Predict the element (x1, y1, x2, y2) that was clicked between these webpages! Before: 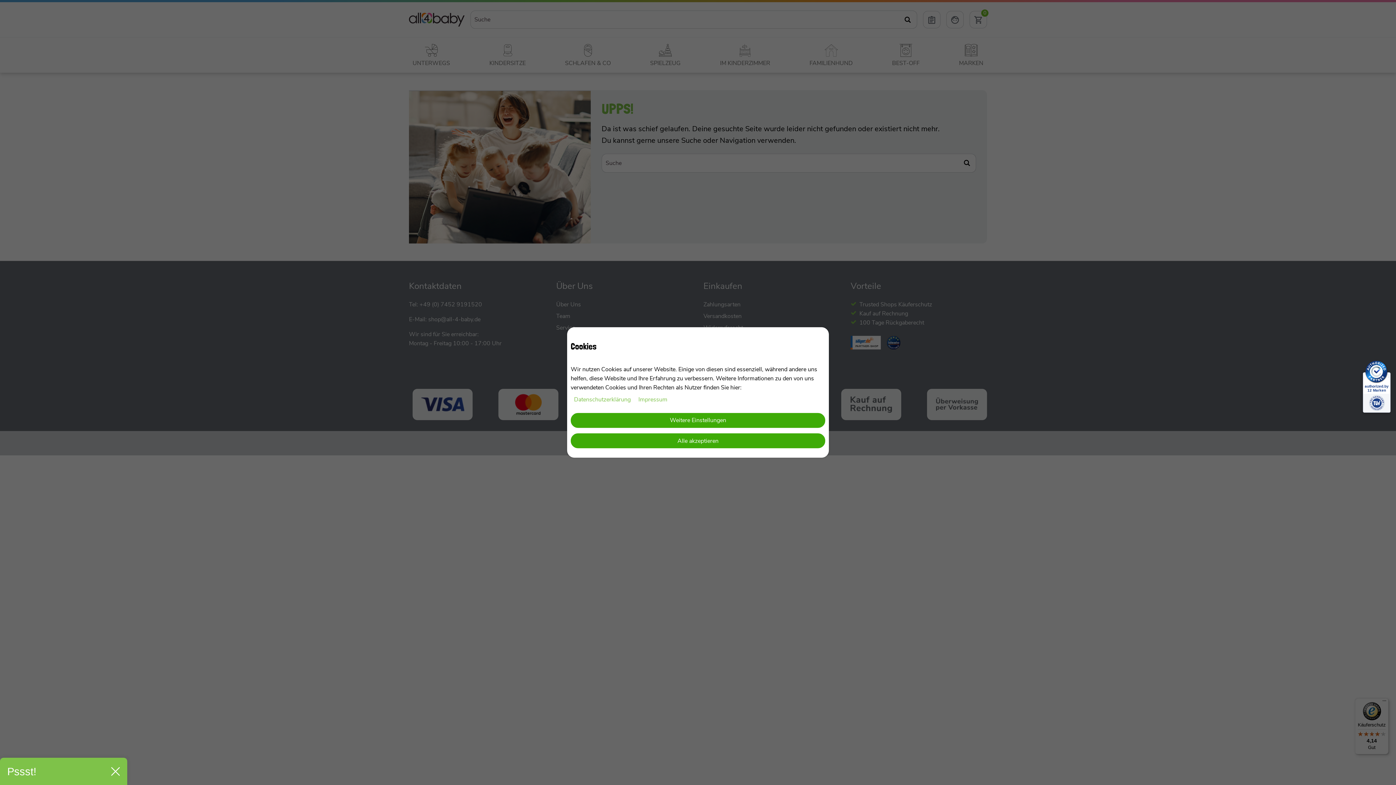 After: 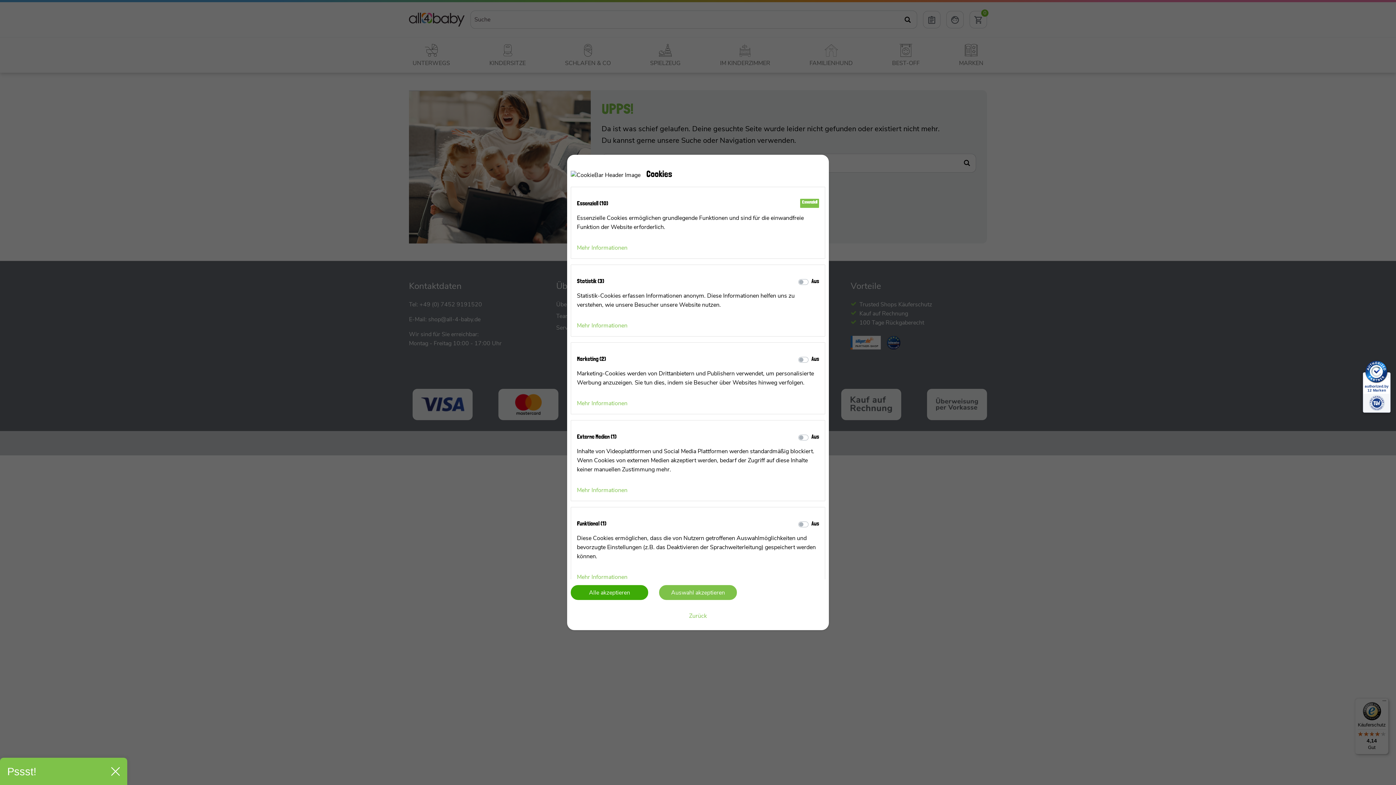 Action: bbox: (570, 413, 825, 428) label: Weitere Einstellungen